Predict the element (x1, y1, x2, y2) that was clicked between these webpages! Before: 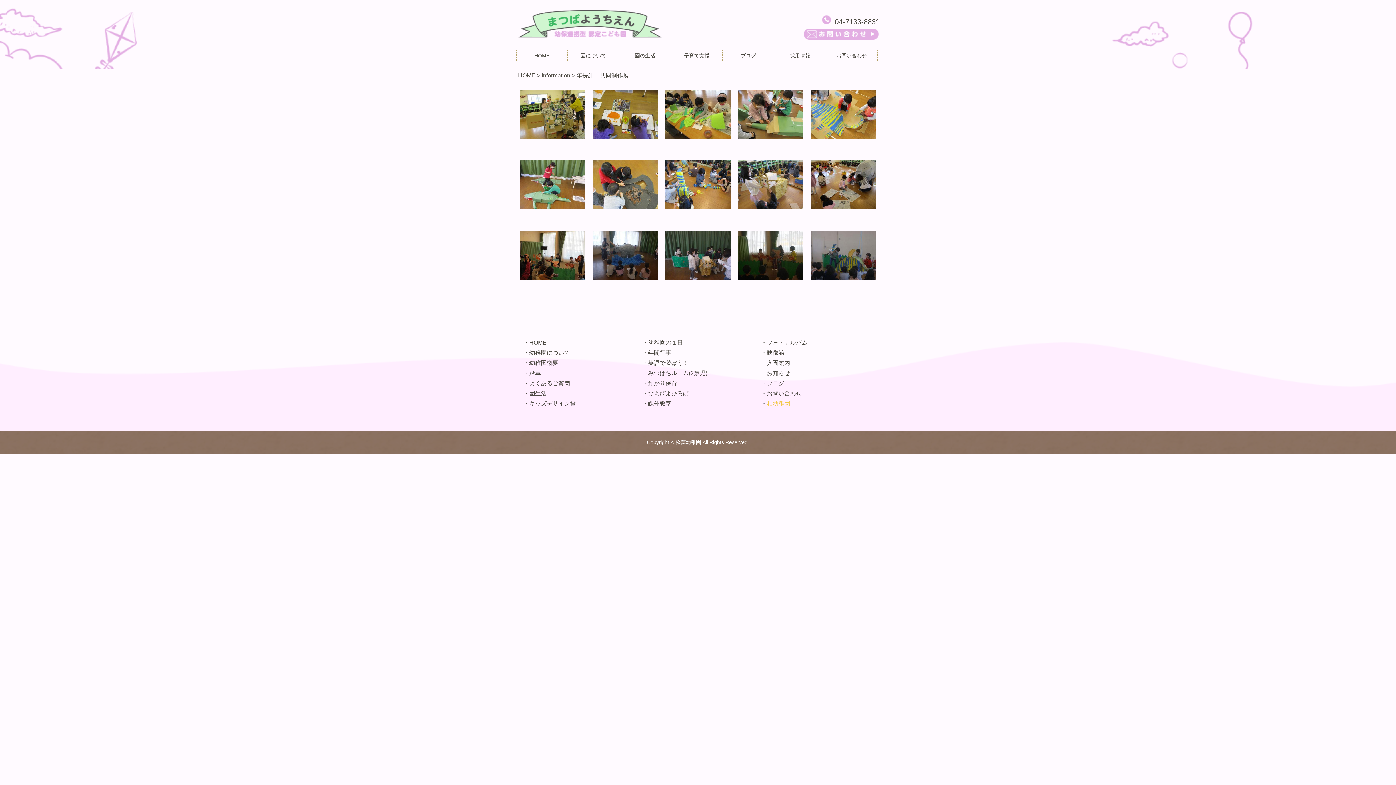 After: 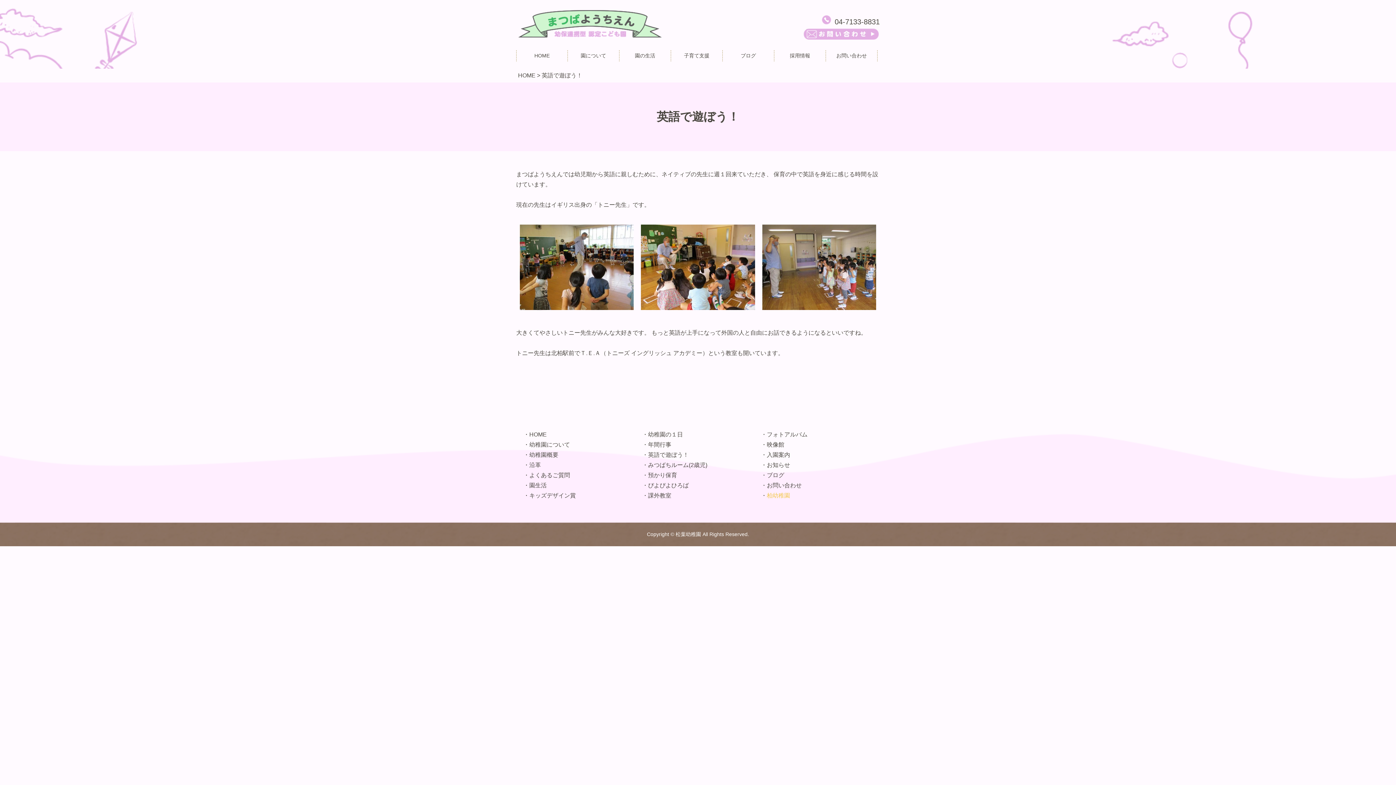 Action: bbox: (648, 360, 688, 366) label: 英語で遊ぼう！